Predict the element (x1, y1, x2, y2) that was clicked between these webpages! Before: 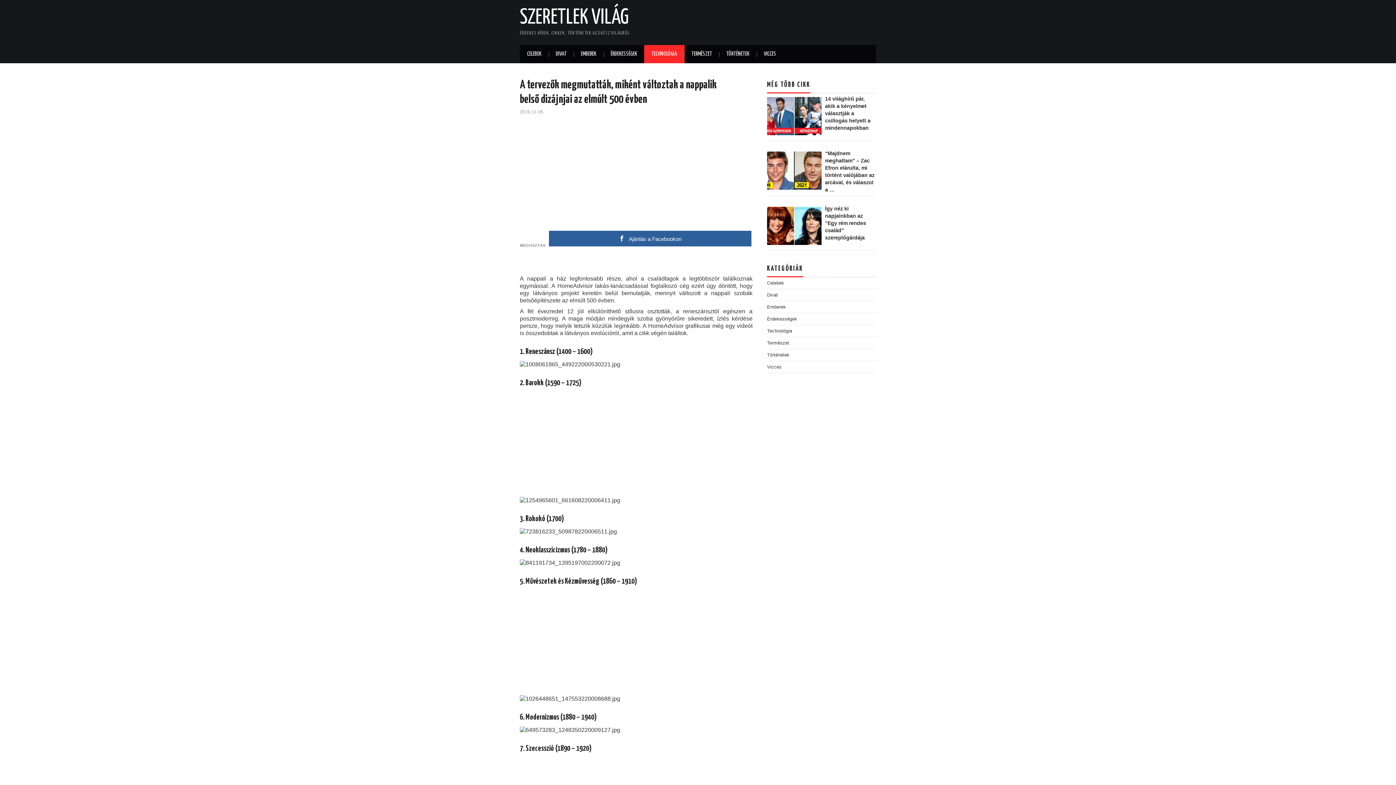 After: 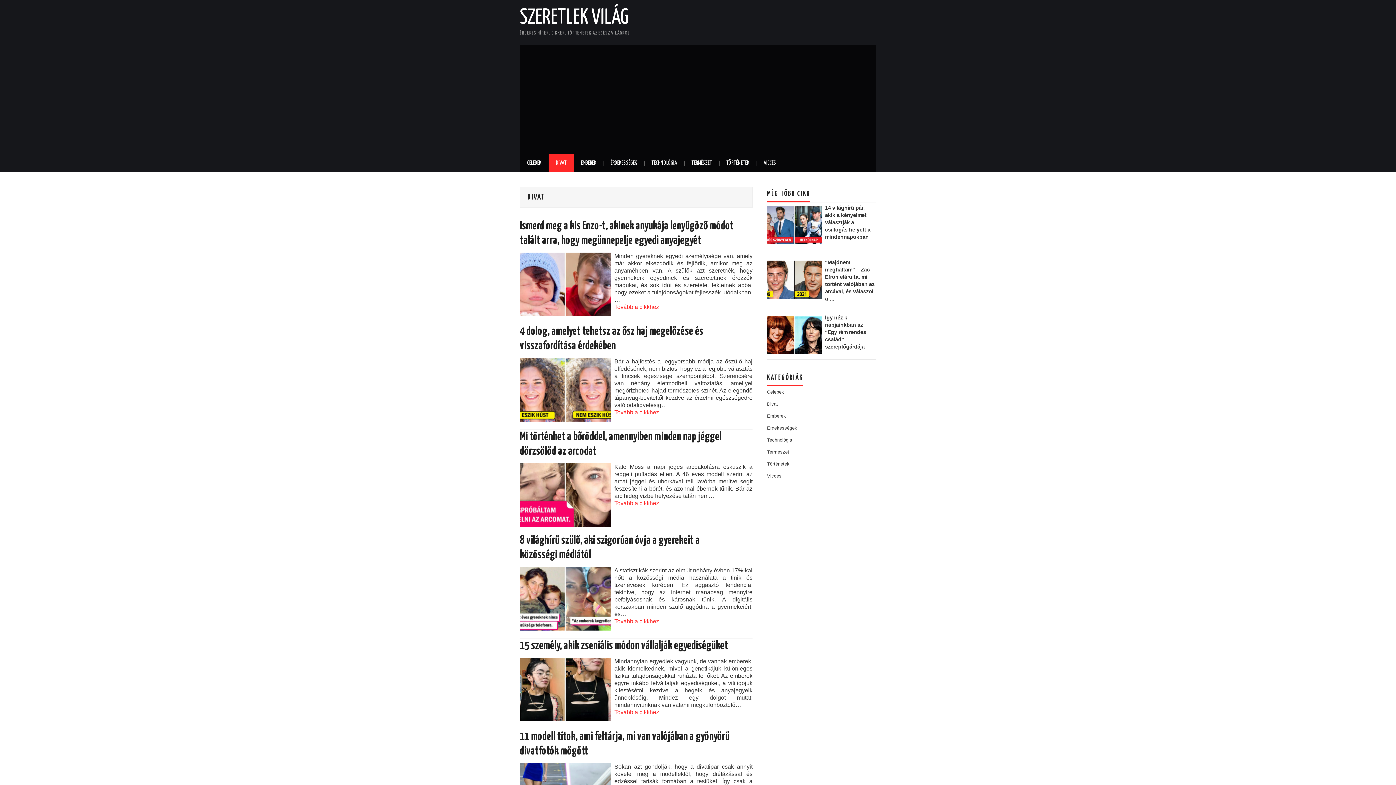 Action: label: DIVAT bbox: (548, 45, 574, 63)